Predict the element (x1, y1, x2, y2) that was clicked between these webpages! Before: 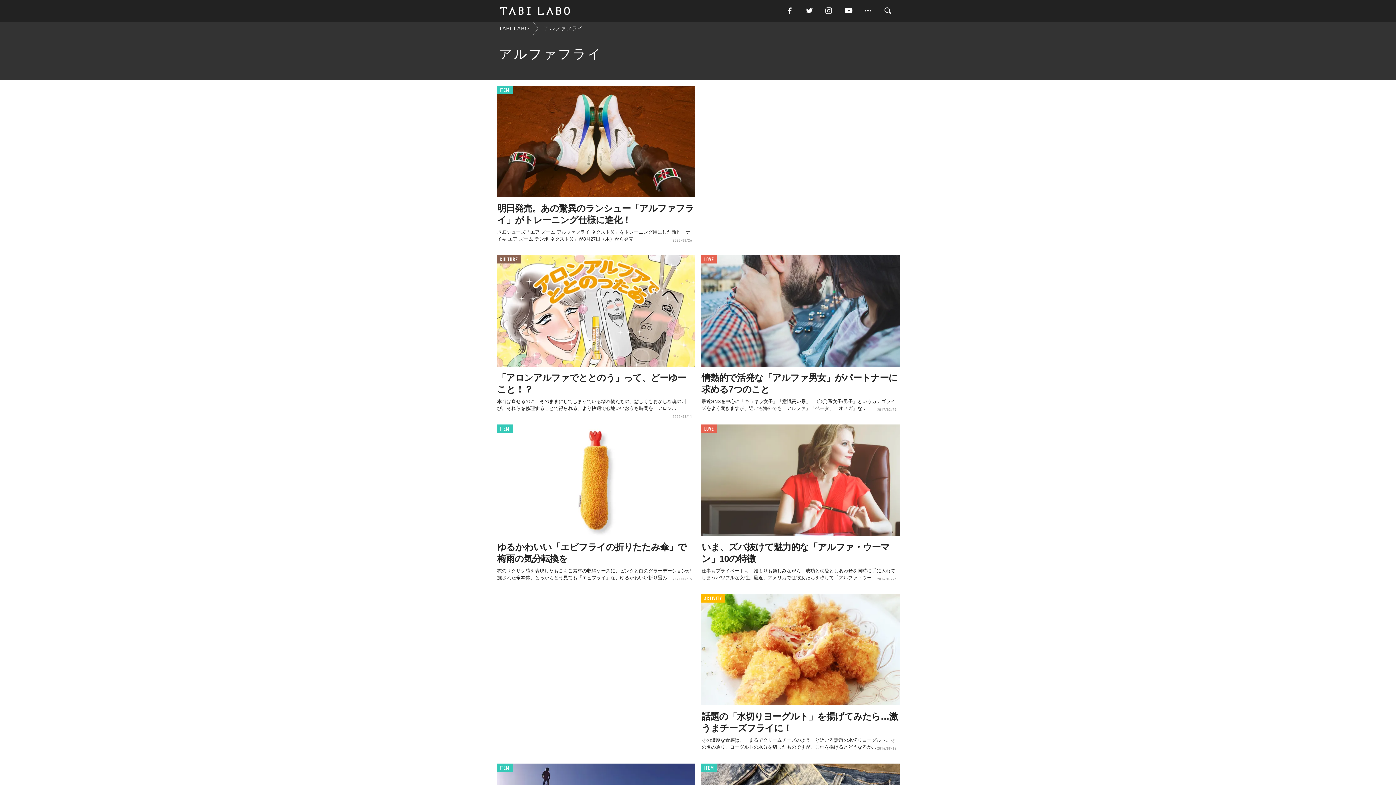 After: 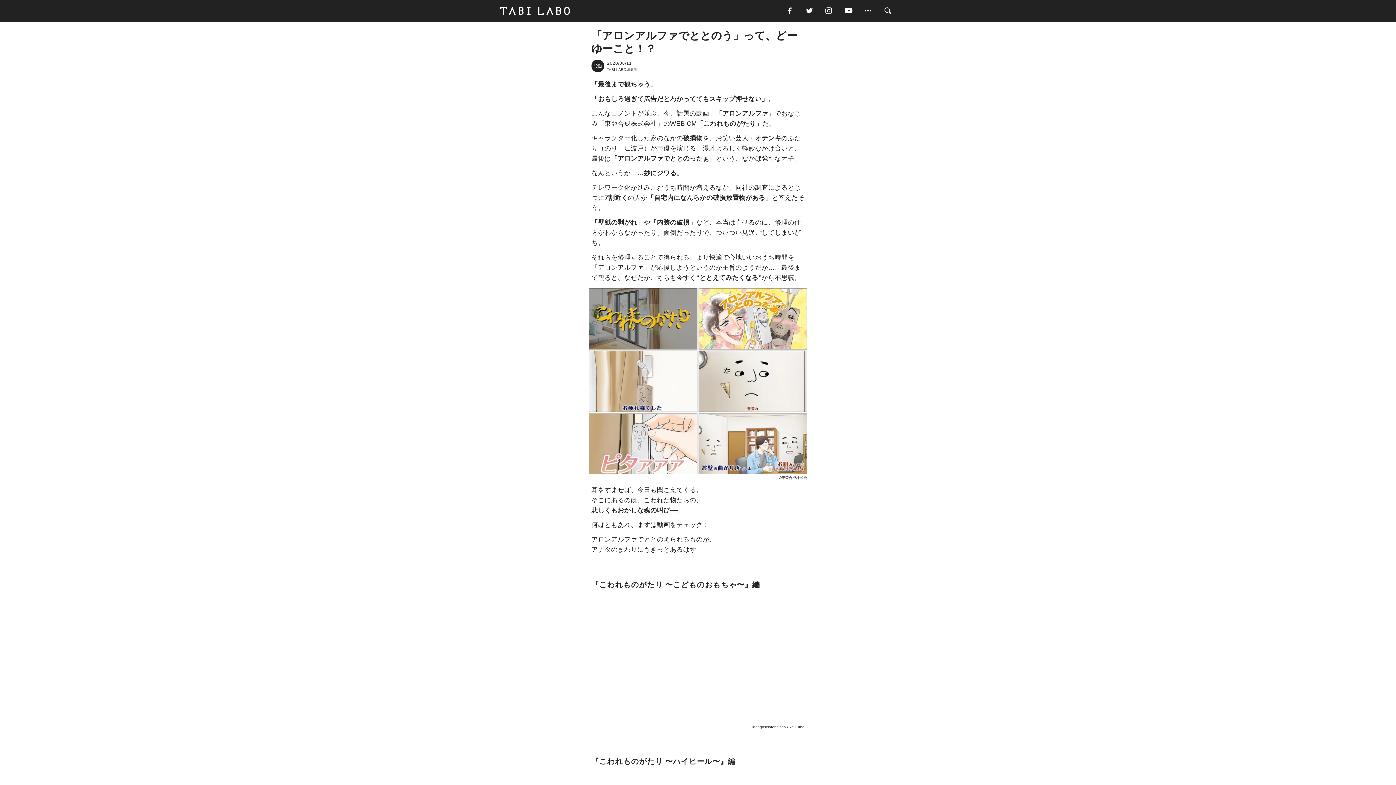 Action: bbox: (496, 255, 695, 422) label: 「アロンアルファでととのう」って、どーゆーこと！？
本当は直せるのに、そのままにしてしまっている壊れ物たちの、悲しくもおかしな魂の叫び。それらを修理することで得られる、より快適で心地いいおうち時間を「アロン...
2020/08/11